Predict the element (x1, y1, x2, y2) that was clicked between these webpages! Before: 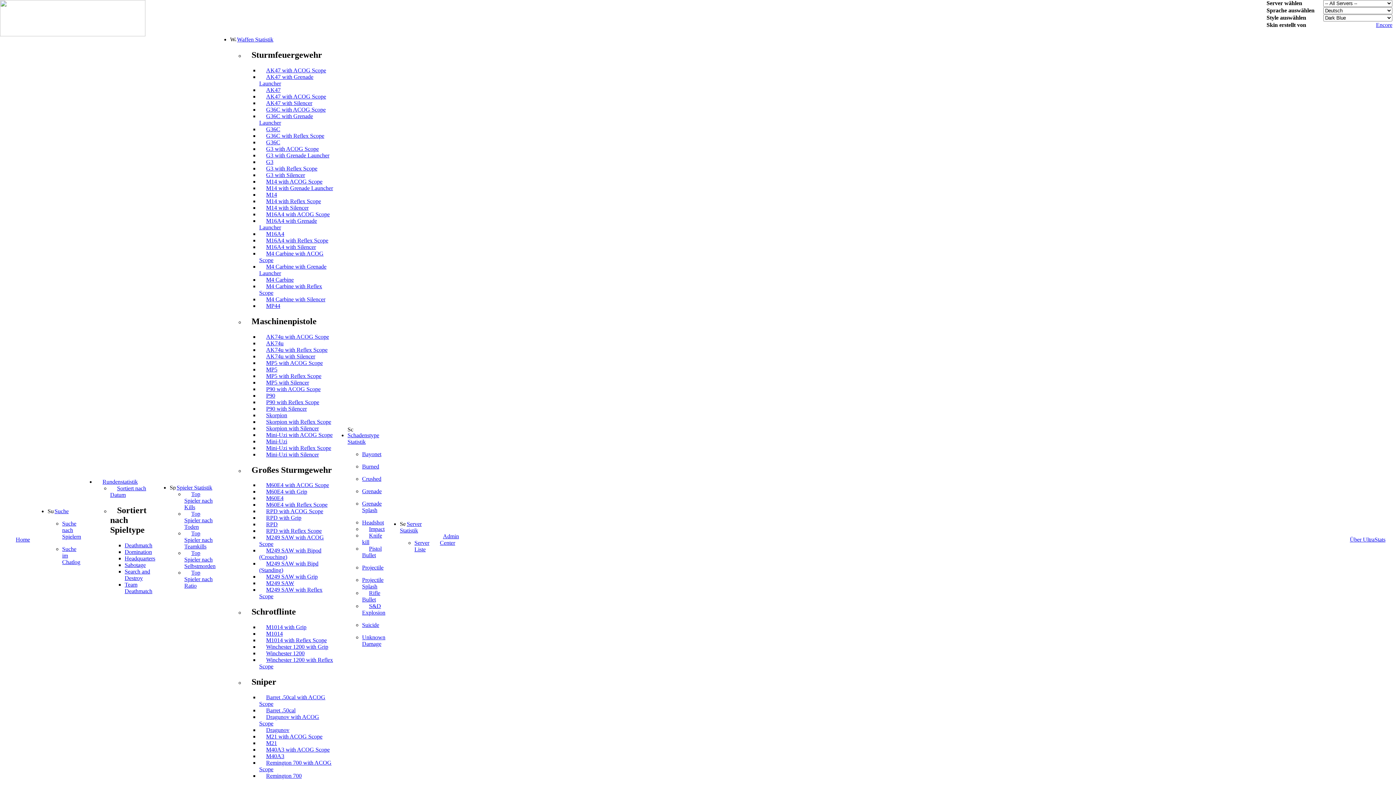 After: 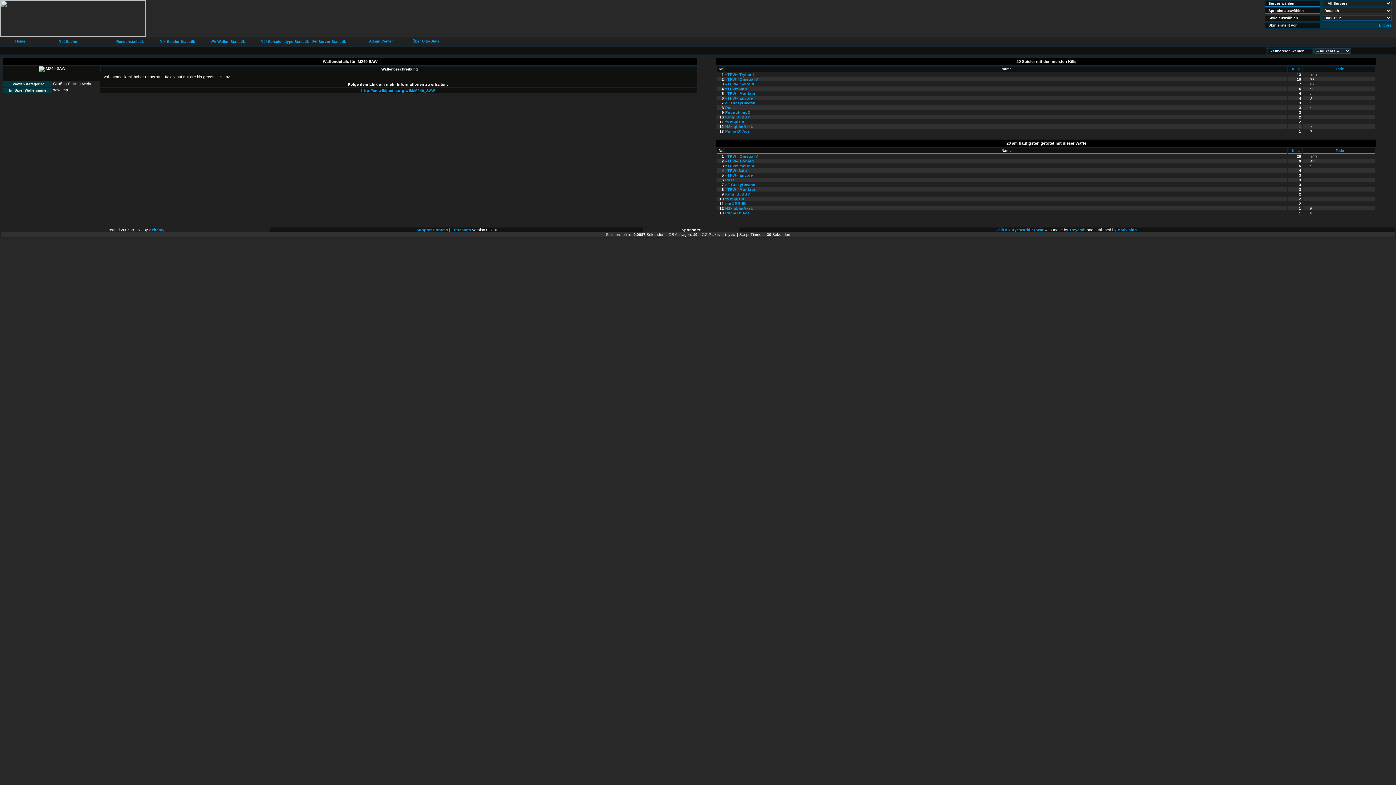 Action: label: M249 SAW bbox: (266, 580, 294, 586)